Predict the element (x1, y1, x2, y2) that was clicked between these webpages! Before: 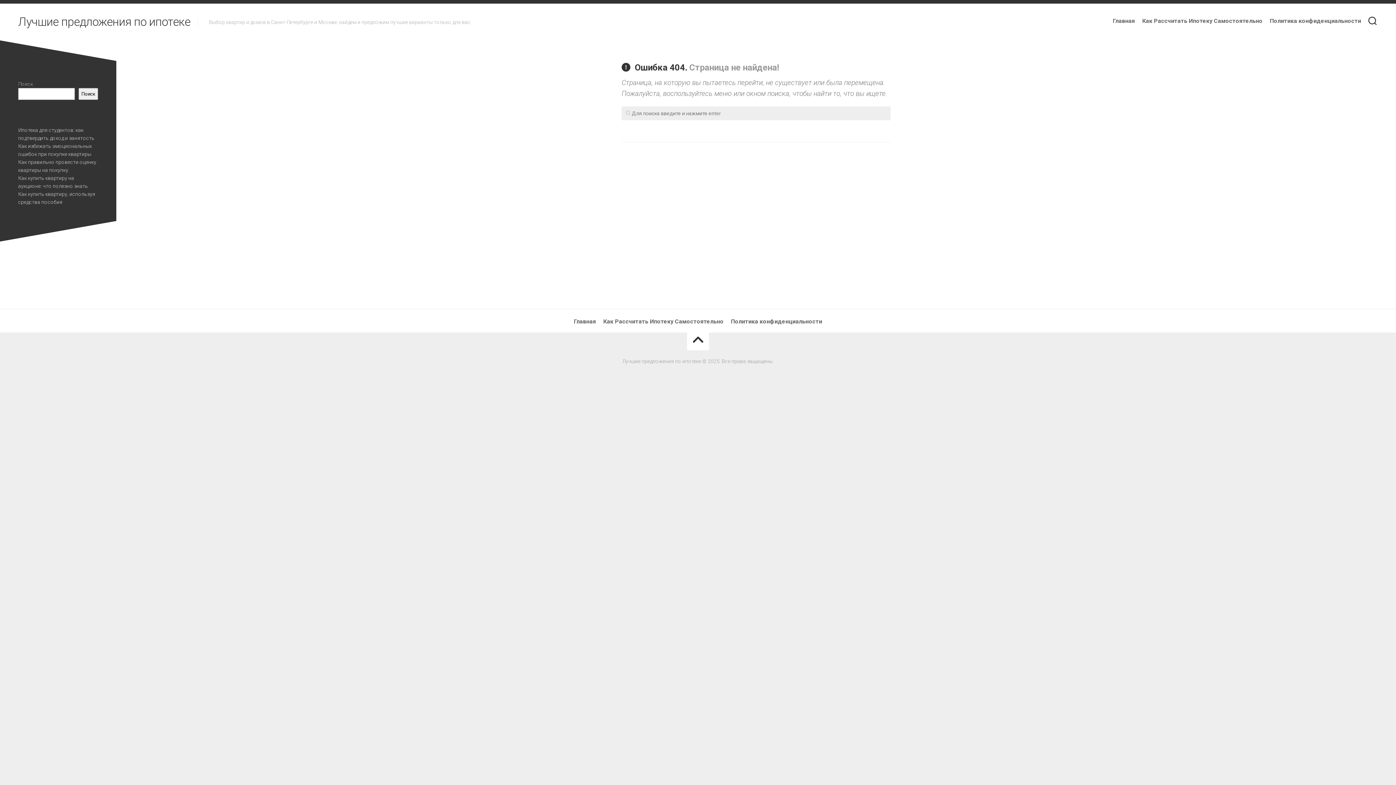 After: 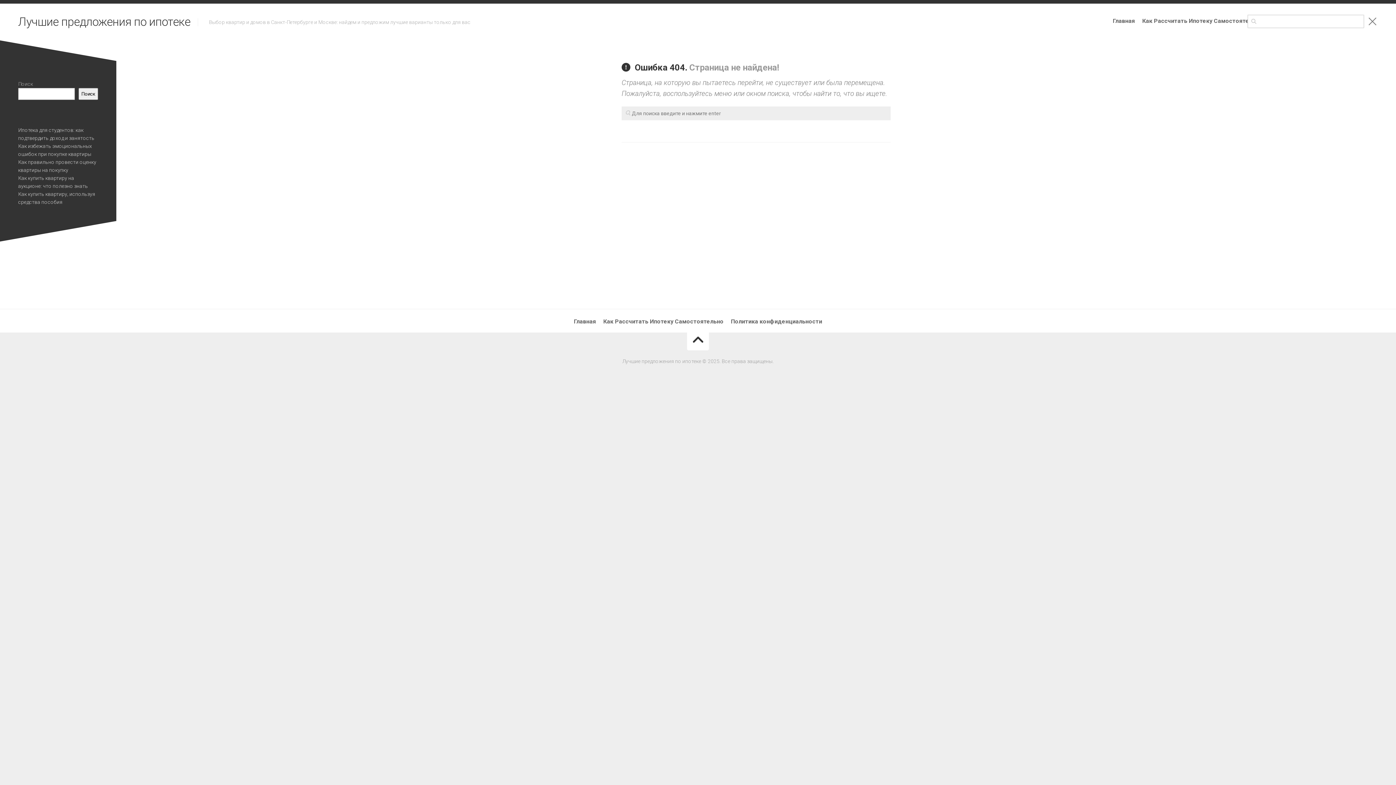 Action: bbox: (1367, 10, 1378, 32)